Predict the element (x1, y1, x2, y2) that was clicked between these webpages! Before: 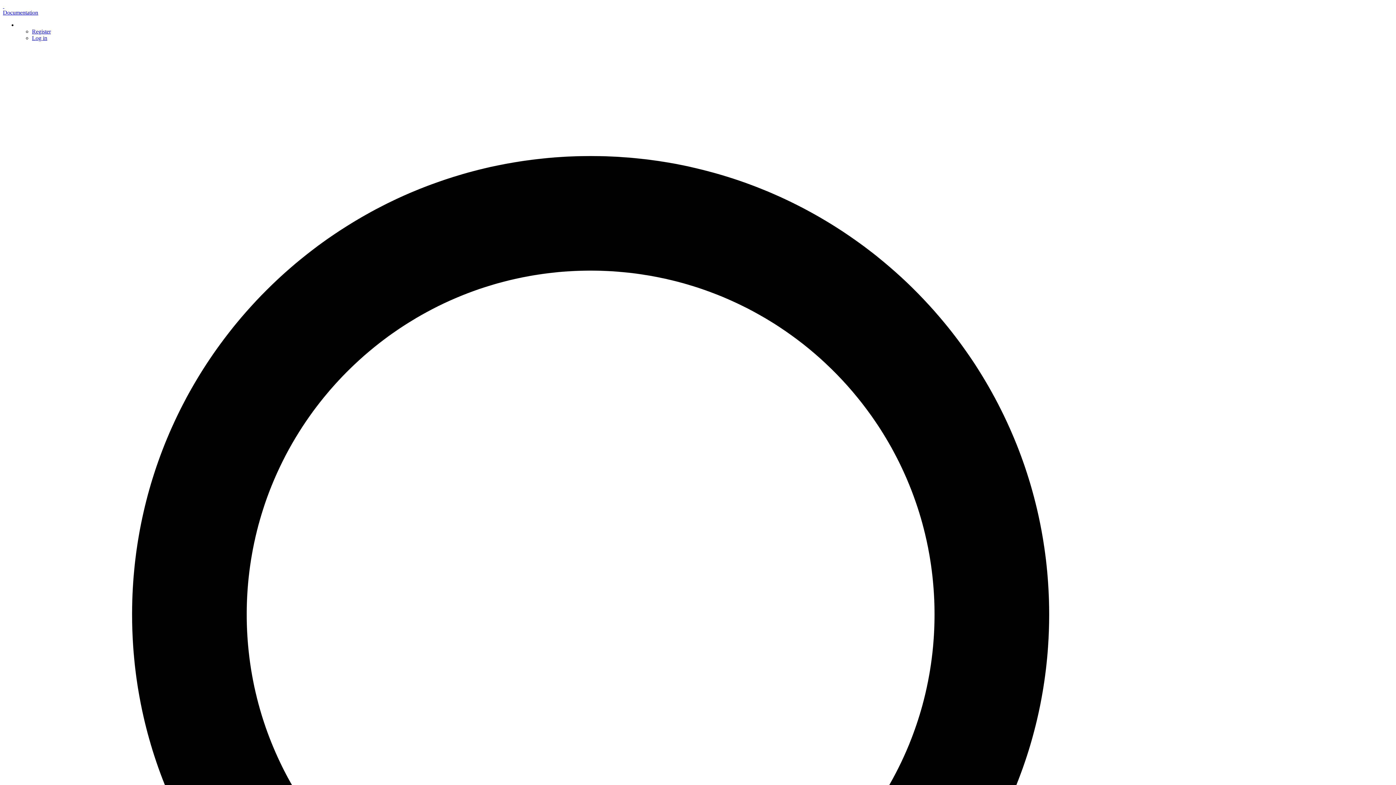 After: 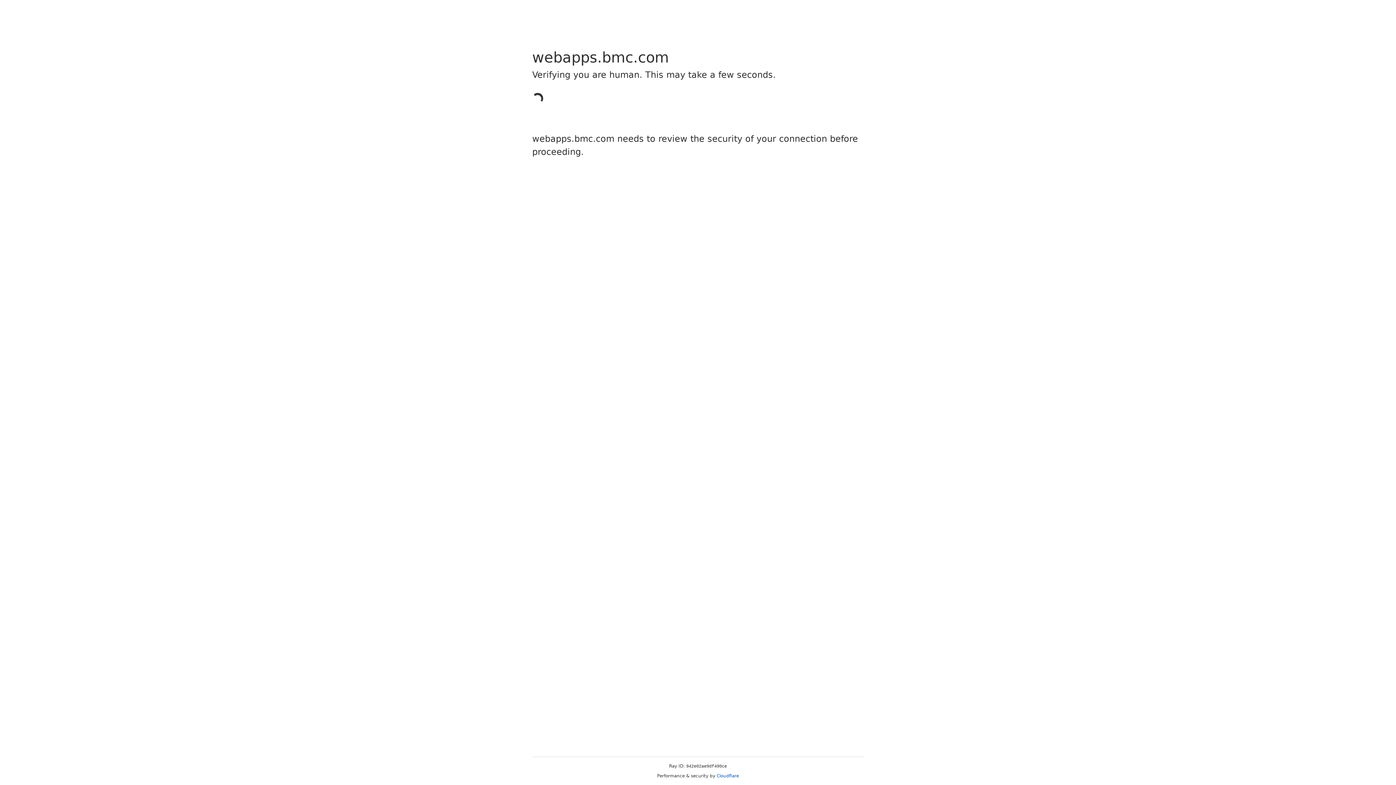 Action: bbox: (32, 28, 50, 34) label: Register